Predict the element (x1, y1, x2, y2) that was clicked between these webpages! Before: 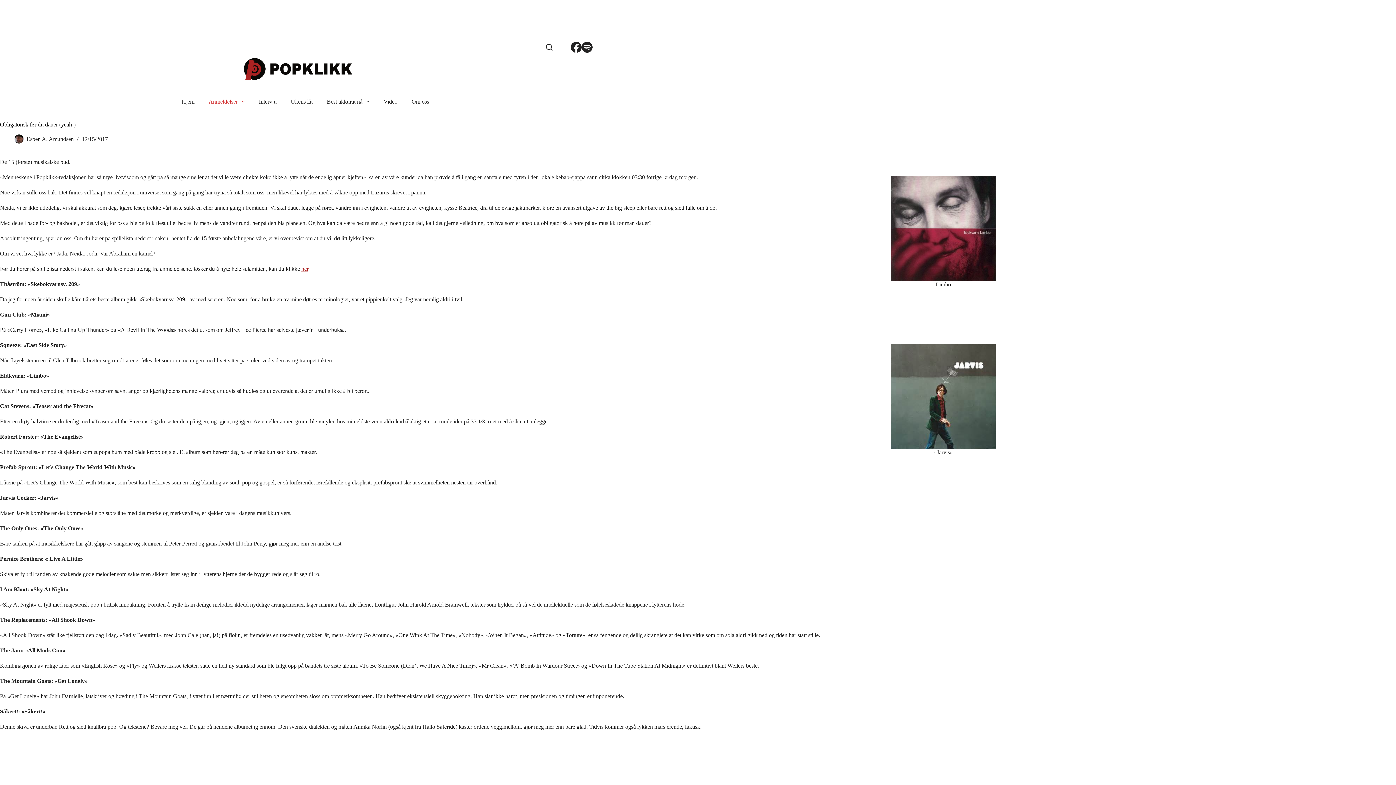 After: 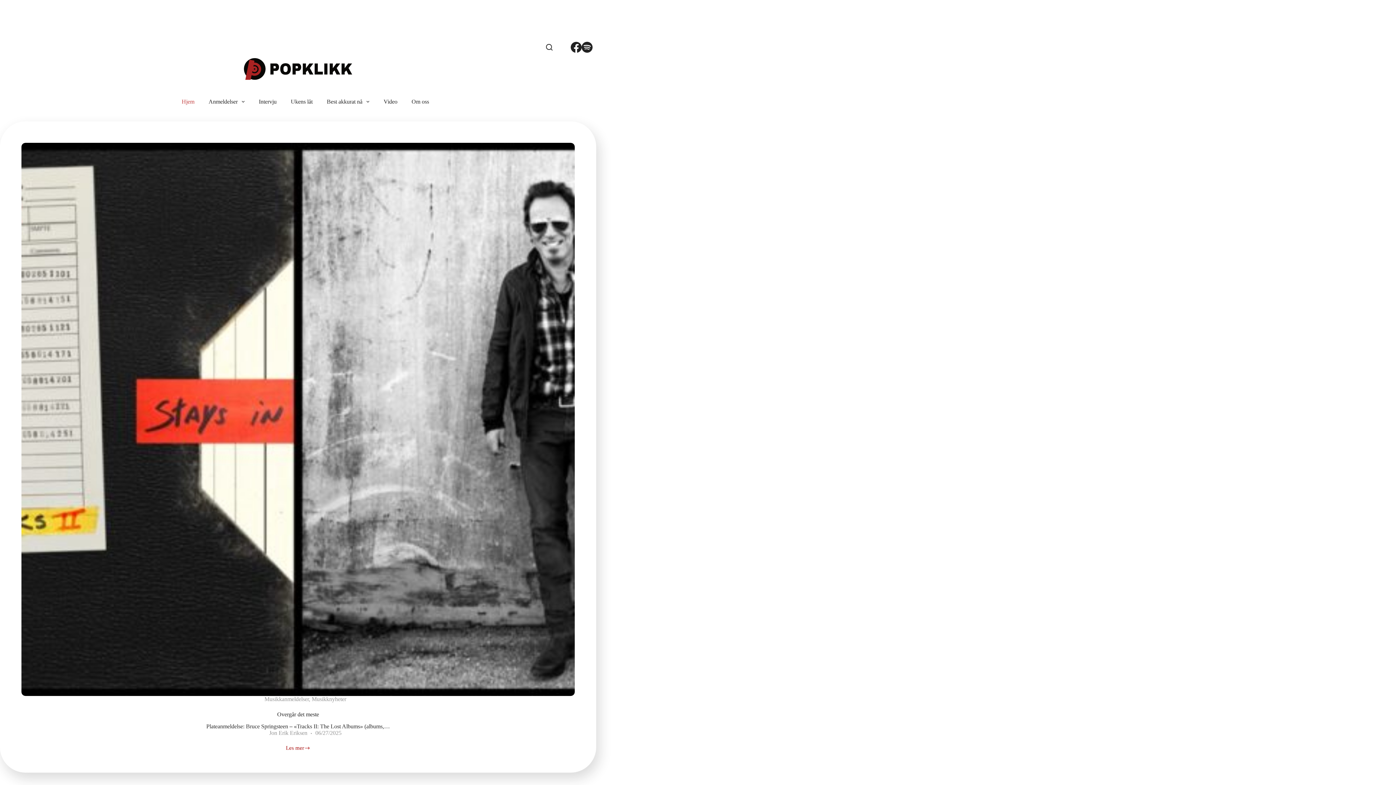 Action: label: Hjem bbox: (174, 87, 201, 116)